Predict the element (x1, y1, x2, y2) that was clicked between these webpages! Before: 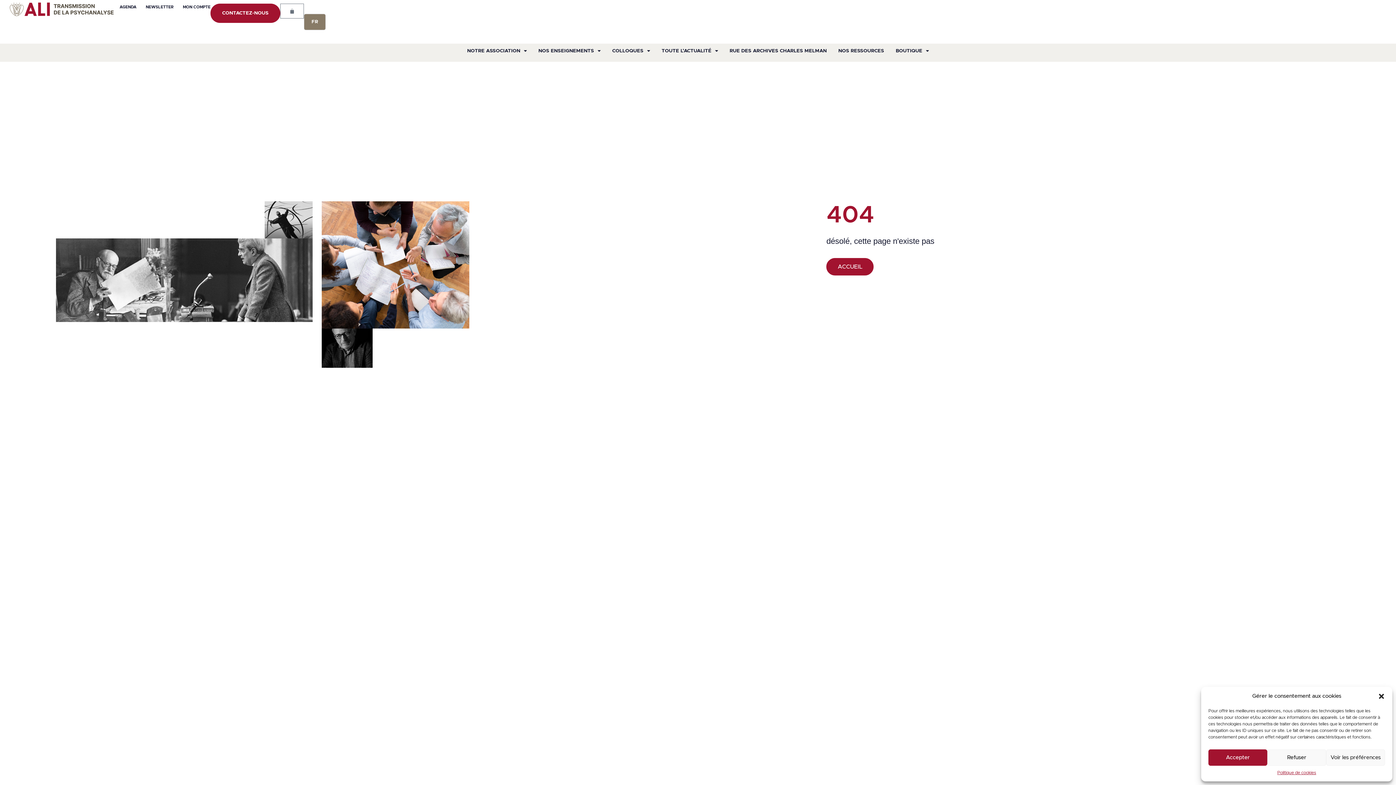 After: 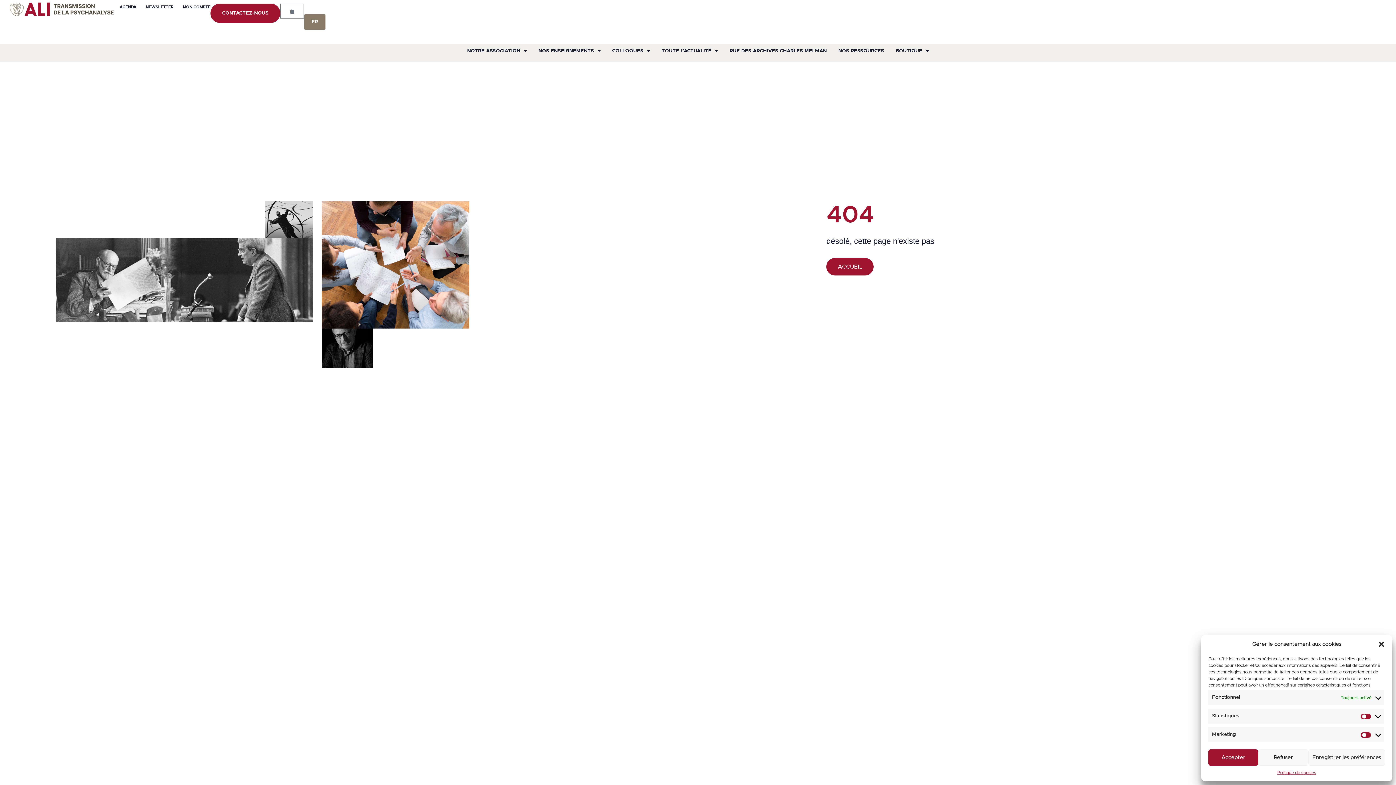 Action: label: Voir les préférences bbox: (1326, 749, 1385, 766)